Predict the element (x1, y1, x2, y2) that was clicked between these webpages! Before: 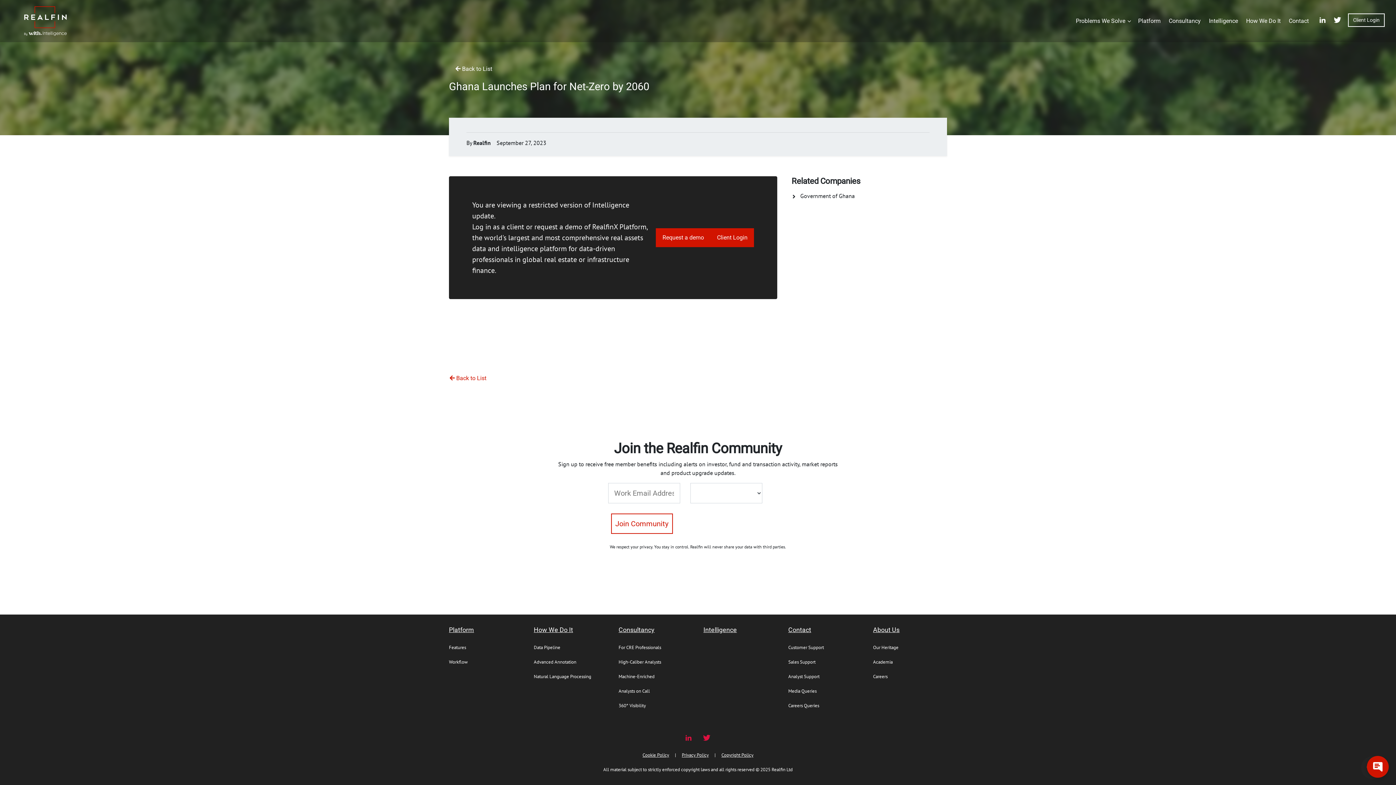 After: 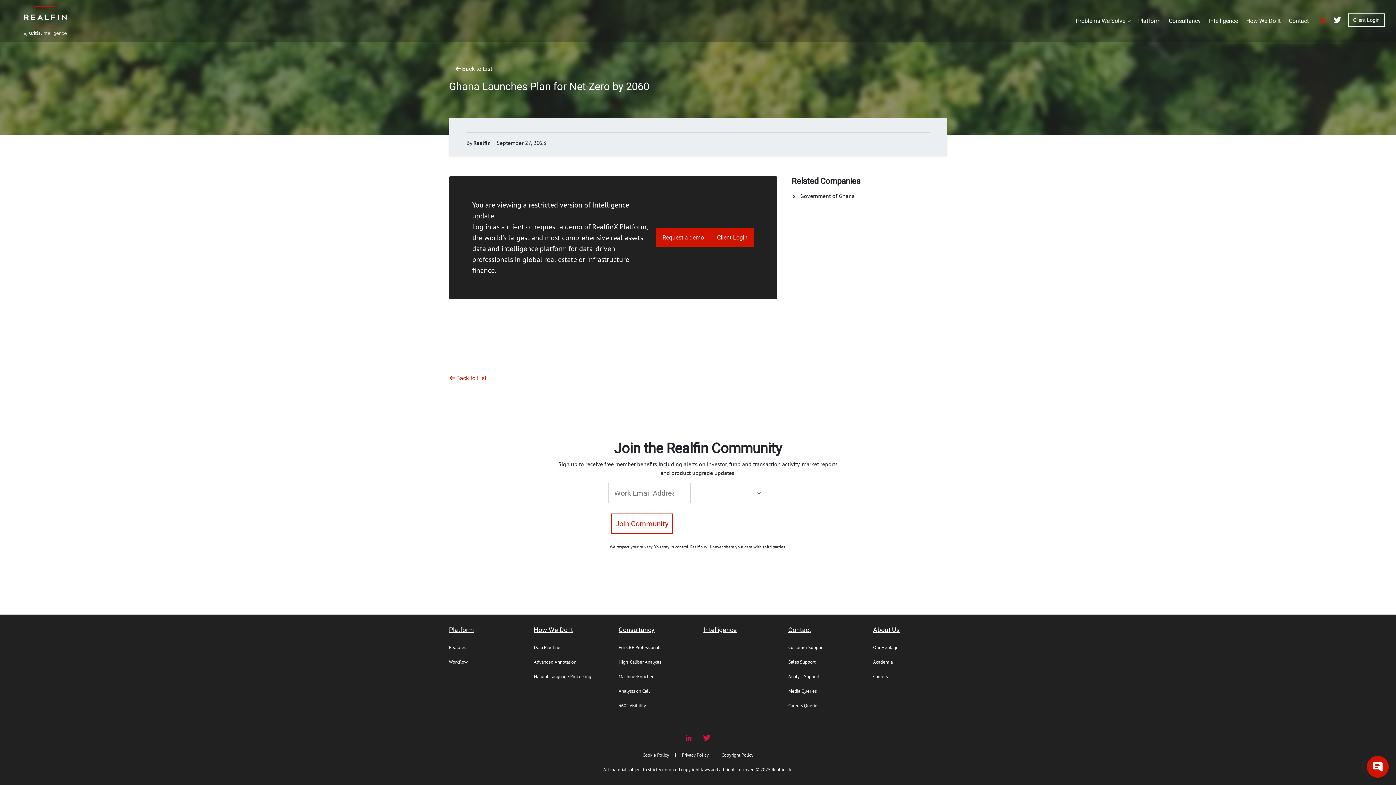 Action: bbox: (1316, 13, 1330, 28)